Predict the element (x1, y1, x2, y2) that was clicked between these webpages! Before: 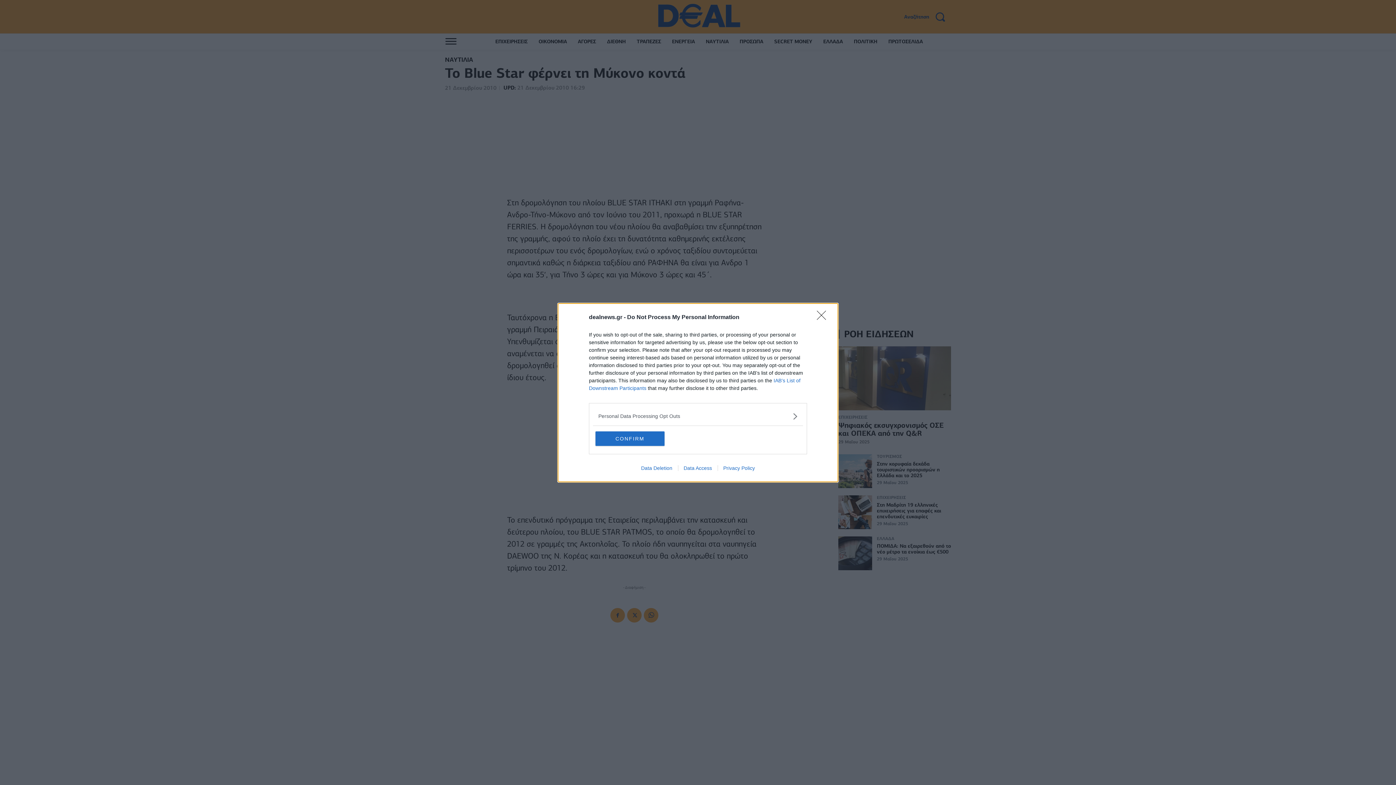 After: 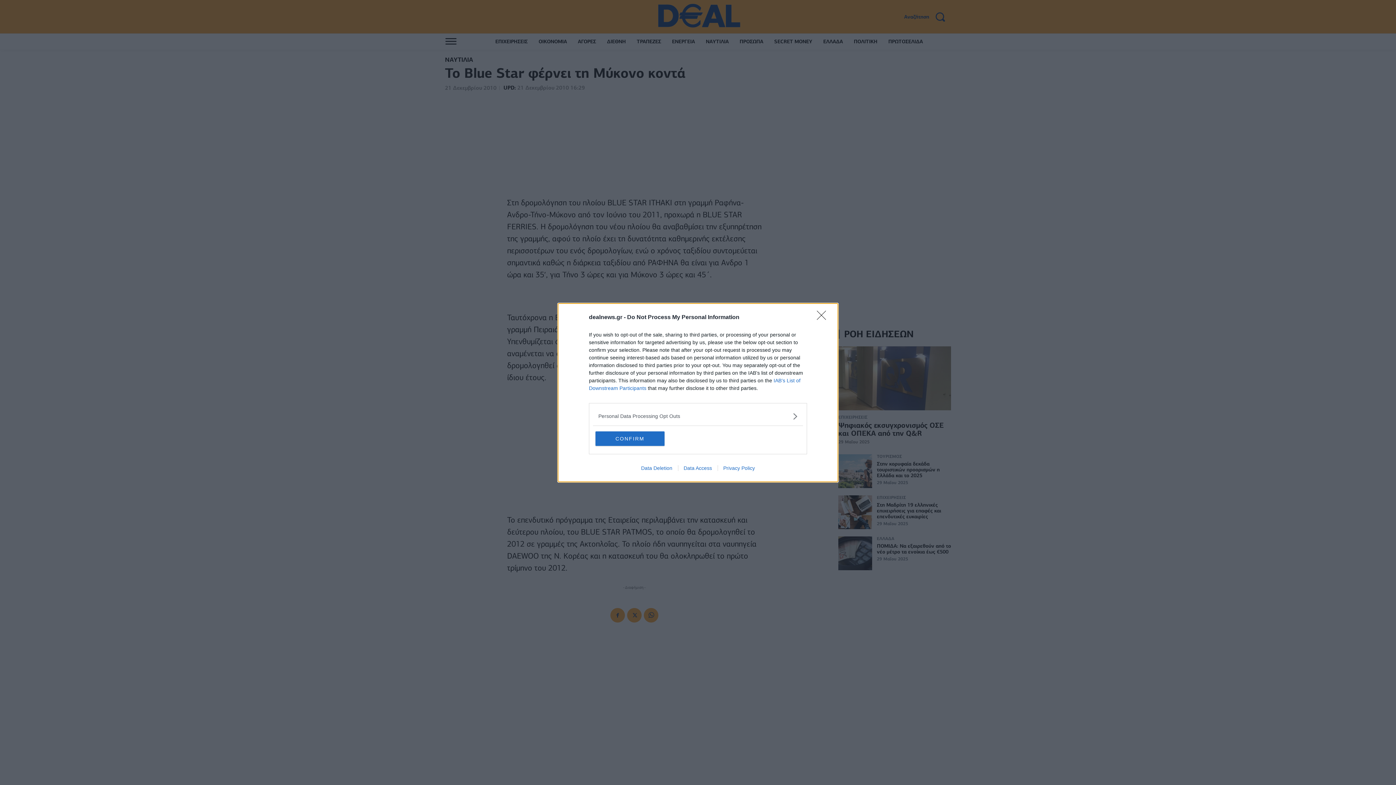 Action: bbox: (678, 465, 717, 471) label: Data Access